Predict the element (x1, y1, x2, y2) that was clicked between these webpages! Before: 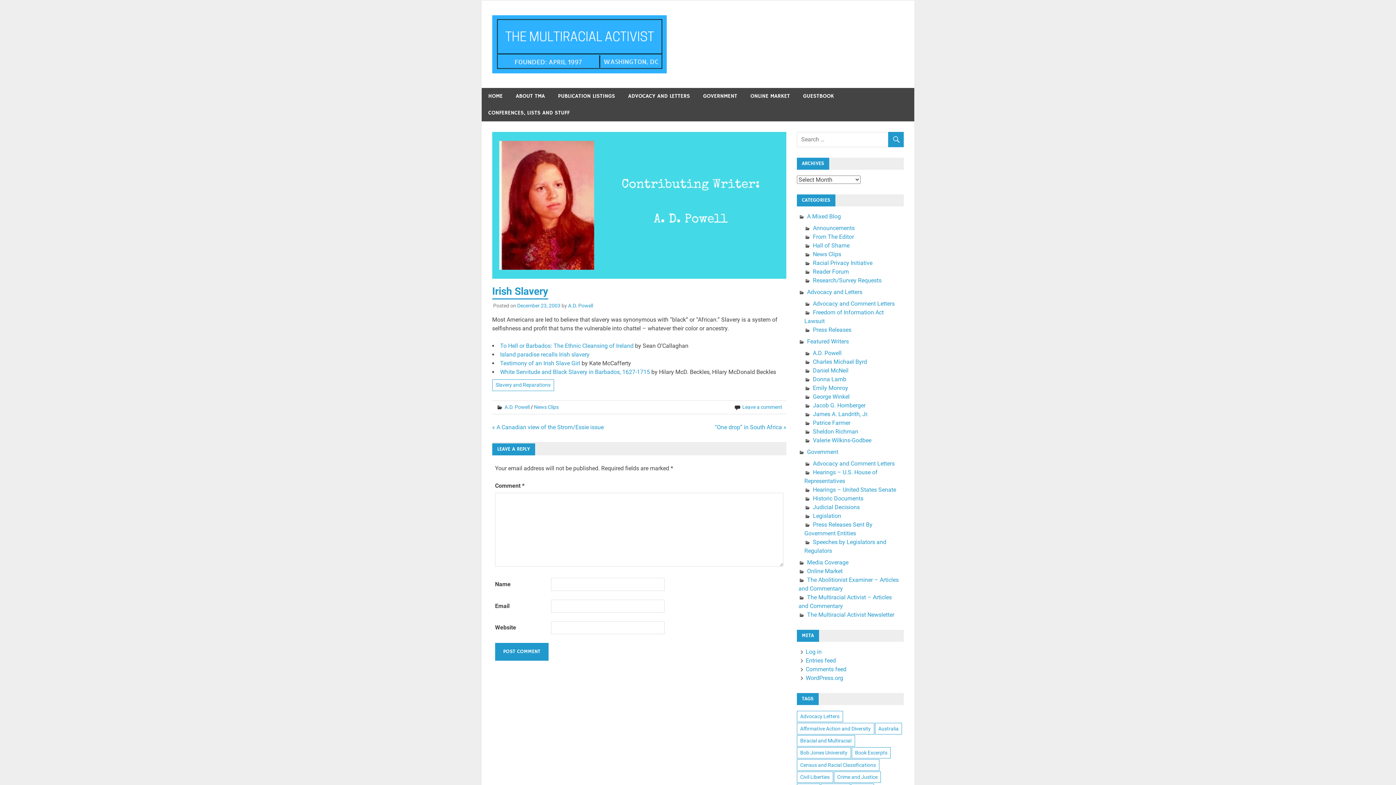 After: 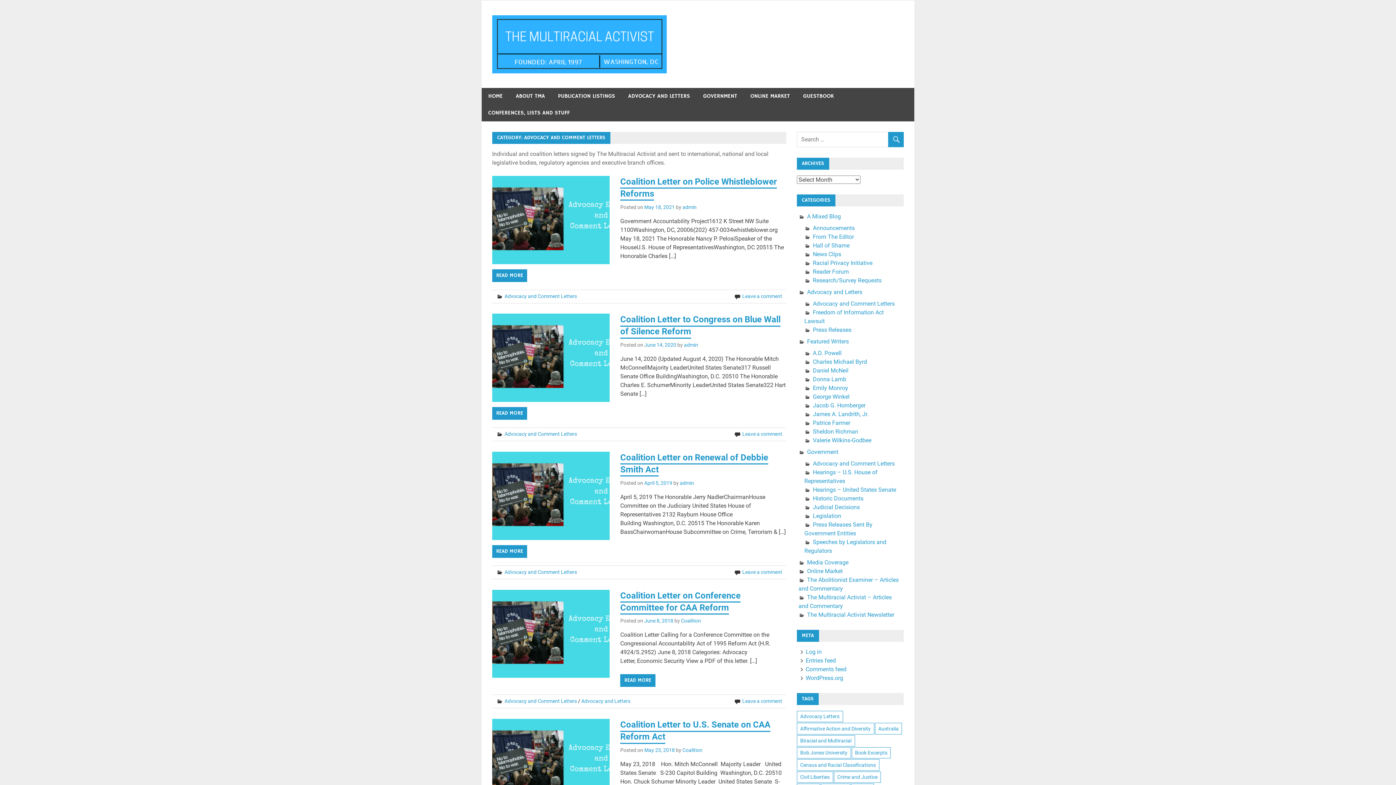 Action: label: Advocacy and Comment Letters bbox: (813, 300, 894, 307)